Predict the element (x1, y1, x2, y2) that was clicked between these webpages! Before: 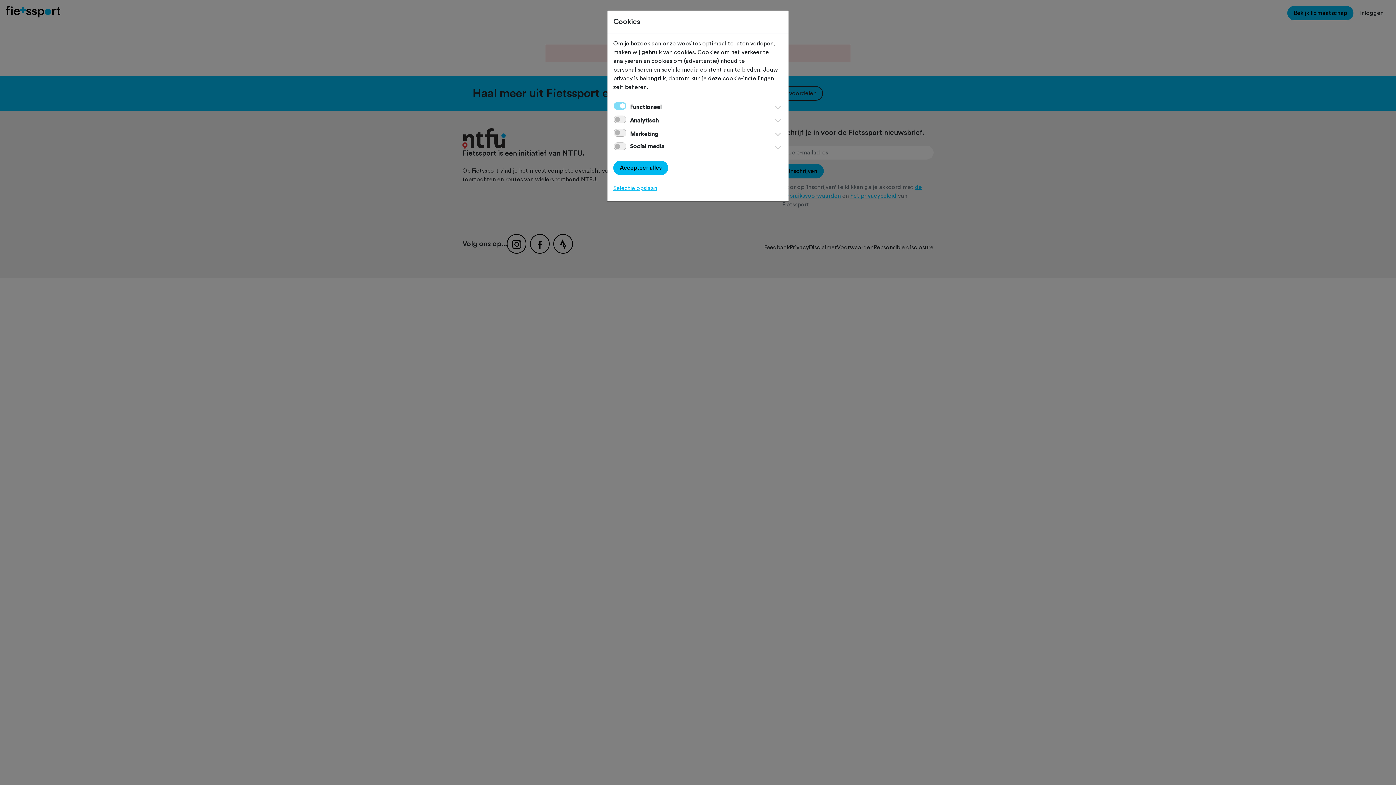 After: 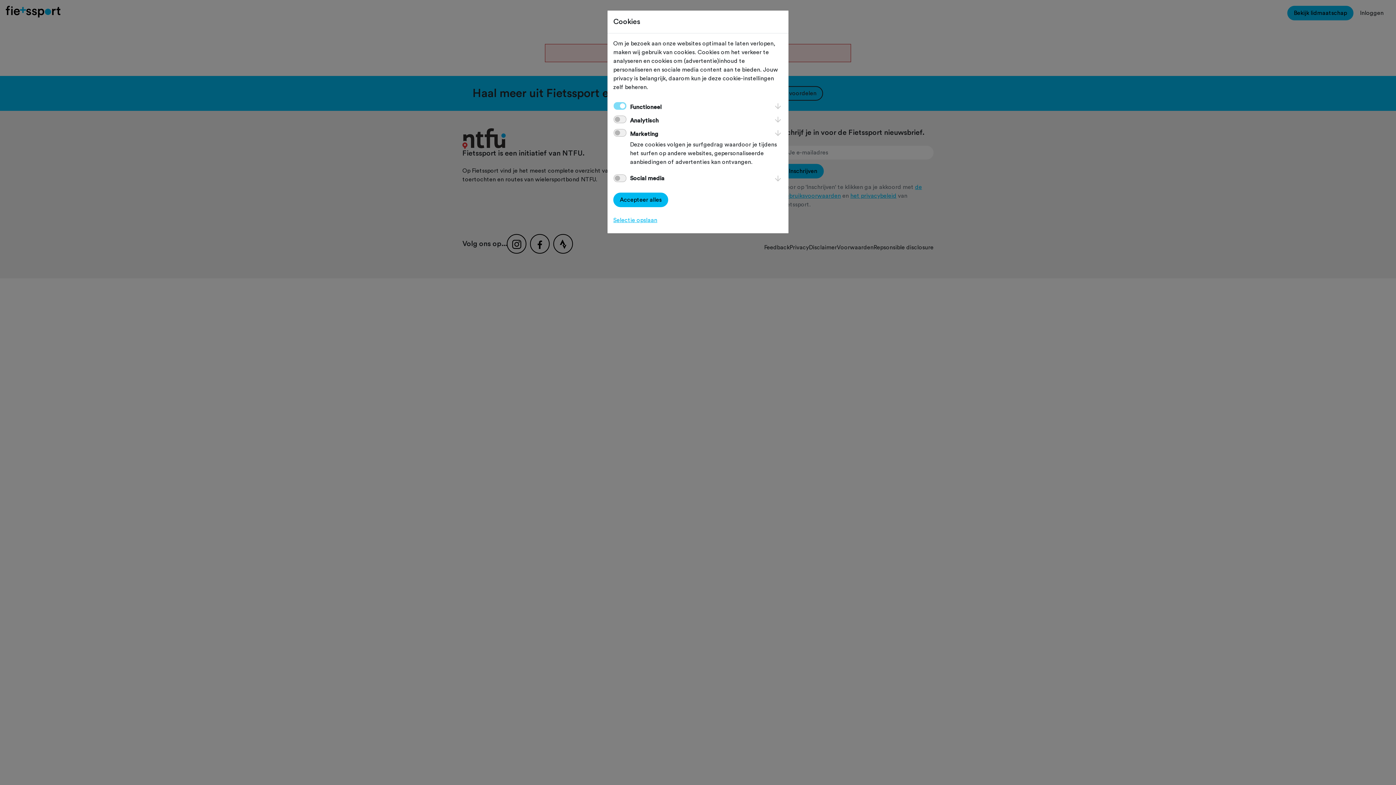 Action: bbox: (773, 129, 782, 134)